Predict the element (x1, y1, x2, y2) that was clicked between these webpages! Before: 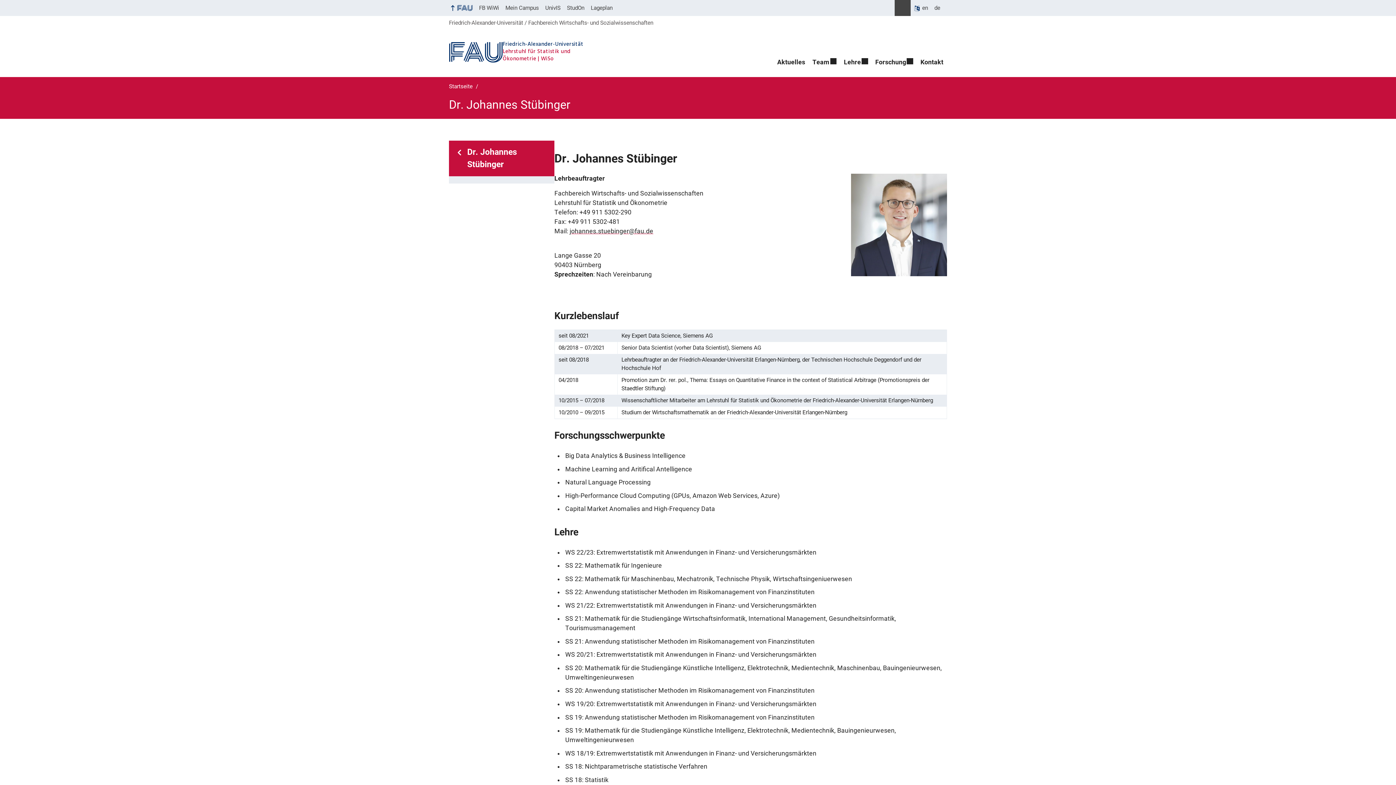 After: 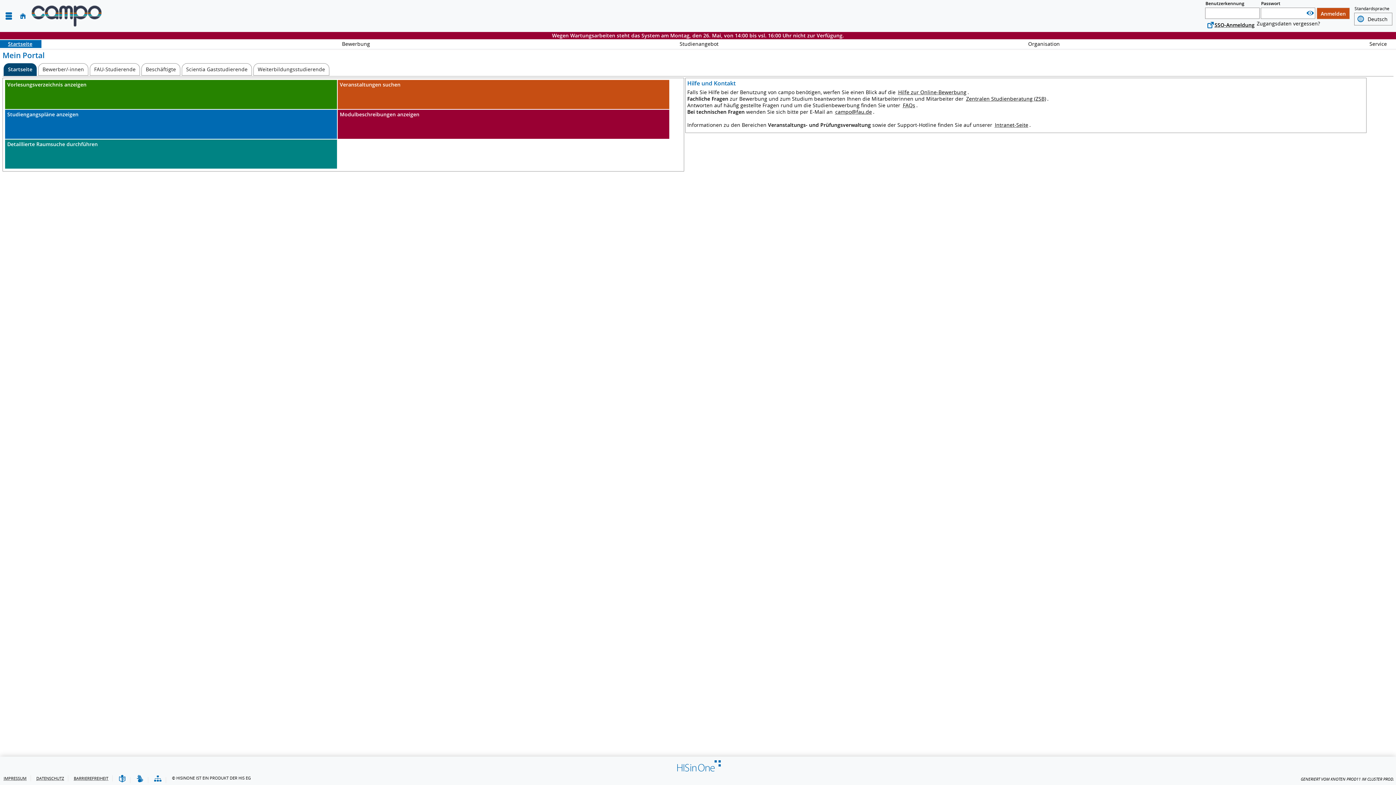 Action: bbox: (502, 0, 542, 16) label: Mein Campus